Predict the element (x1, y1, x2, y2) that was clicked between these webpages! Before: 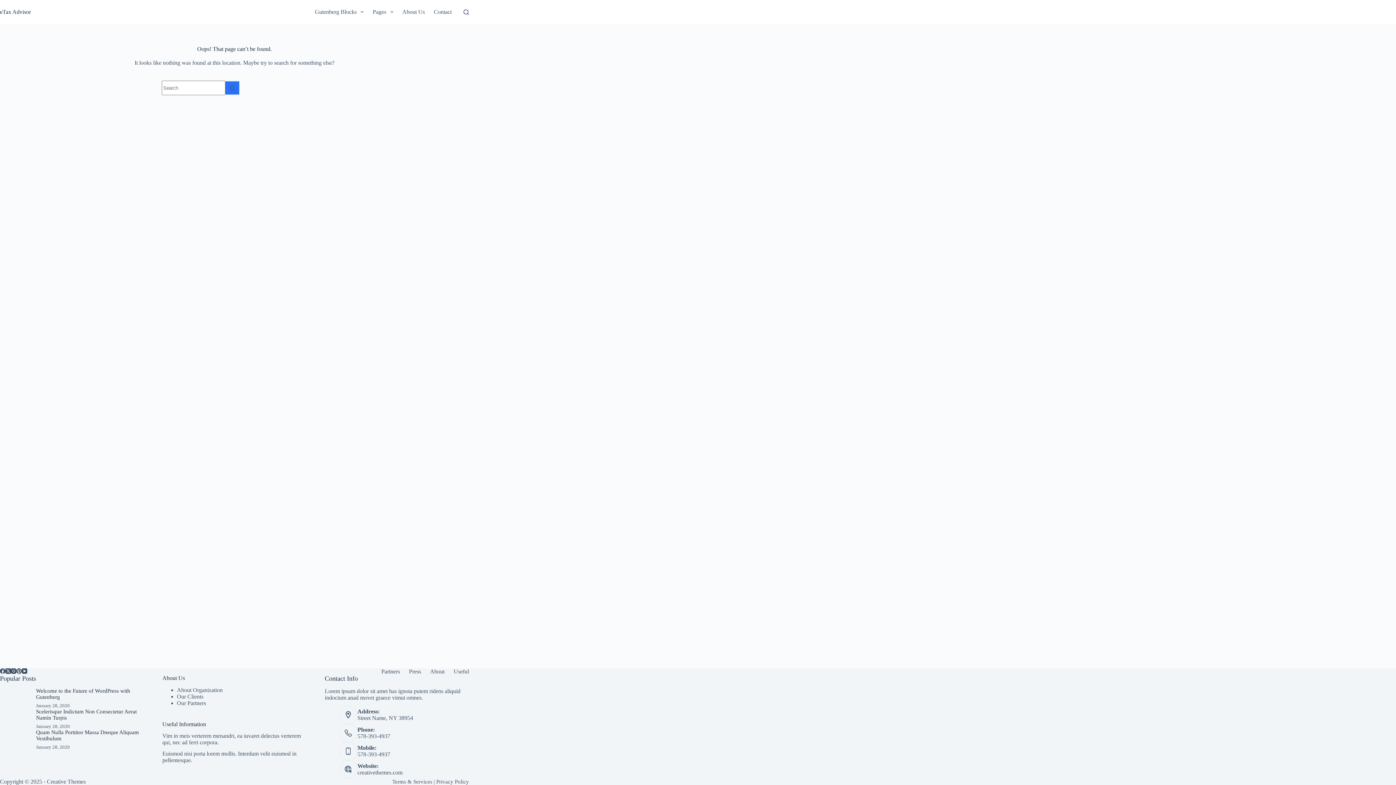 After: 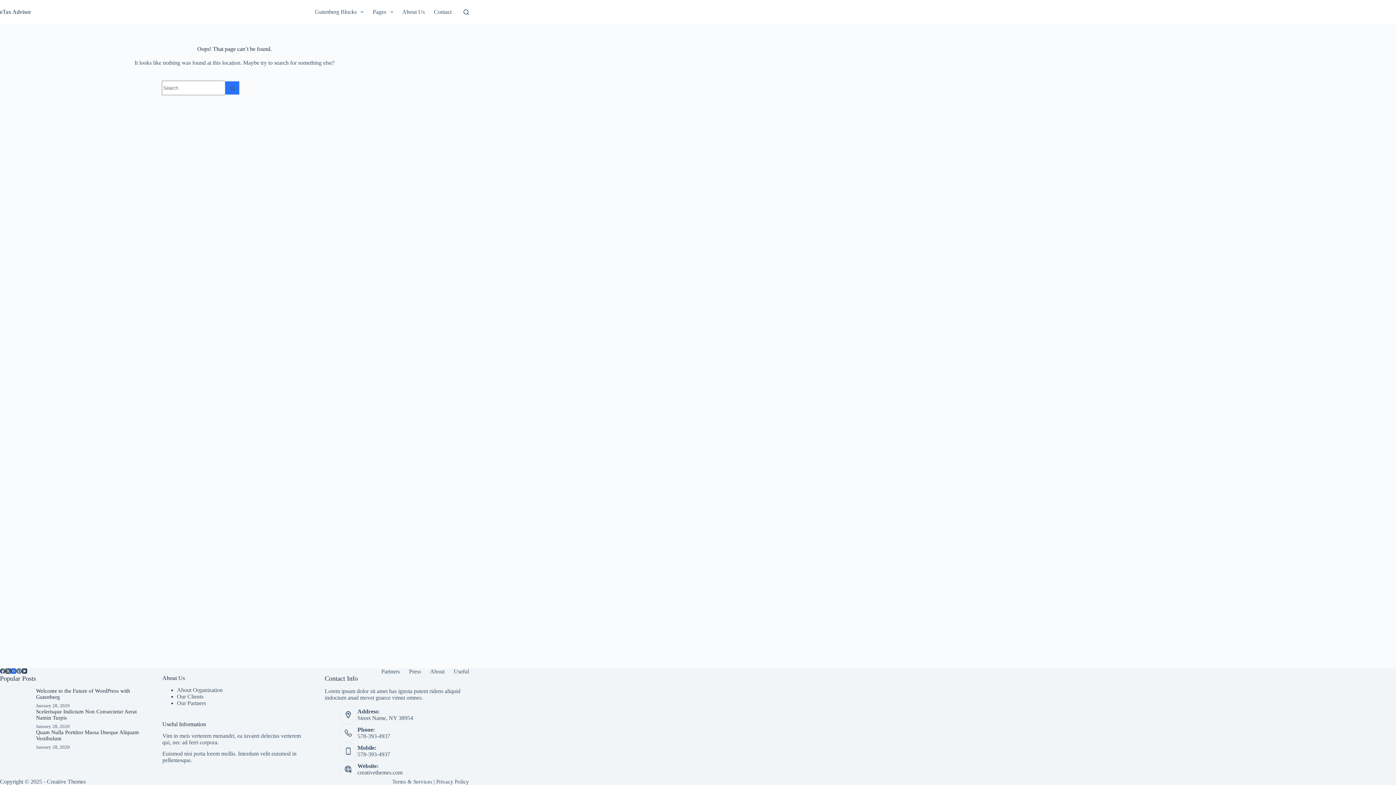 Action: bbox: (10, 668, 16, 674) label: Instagram